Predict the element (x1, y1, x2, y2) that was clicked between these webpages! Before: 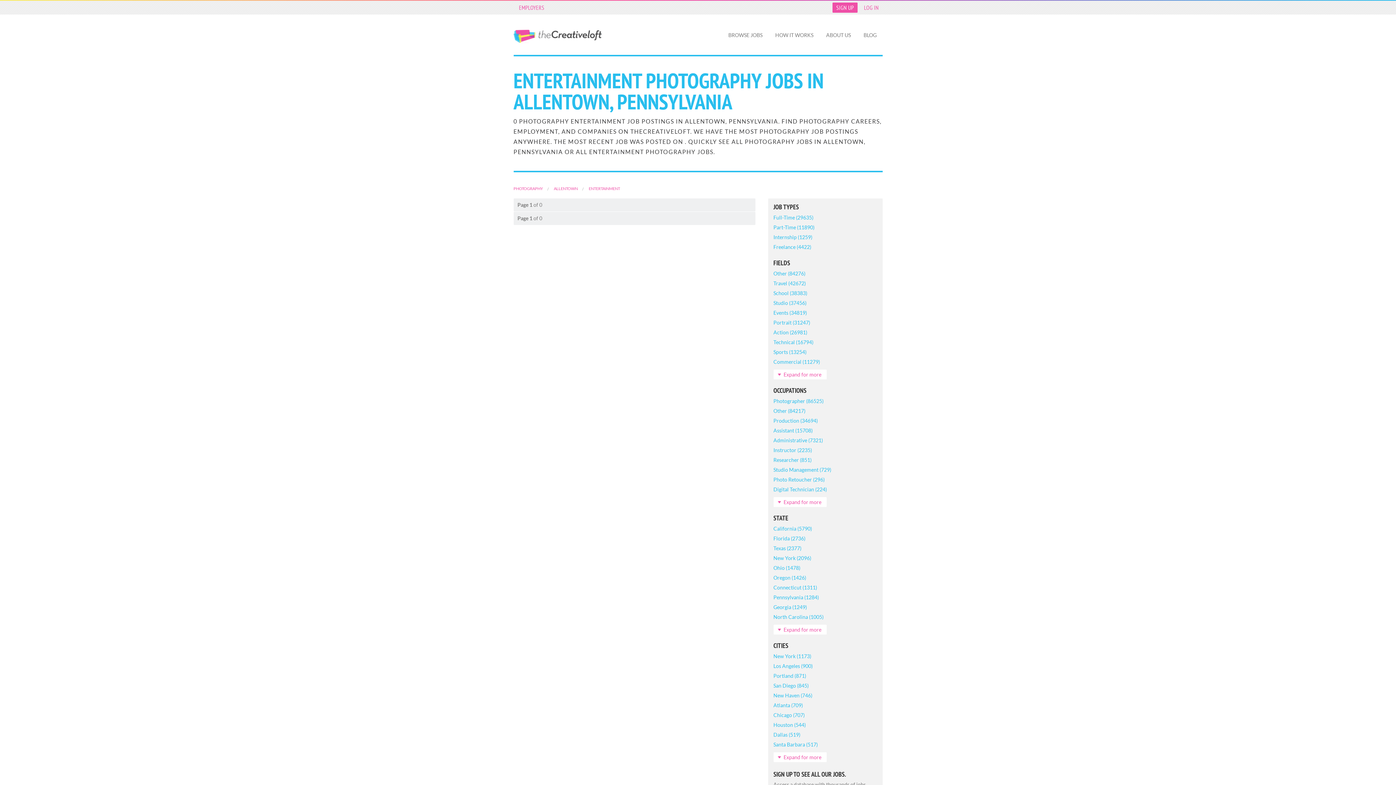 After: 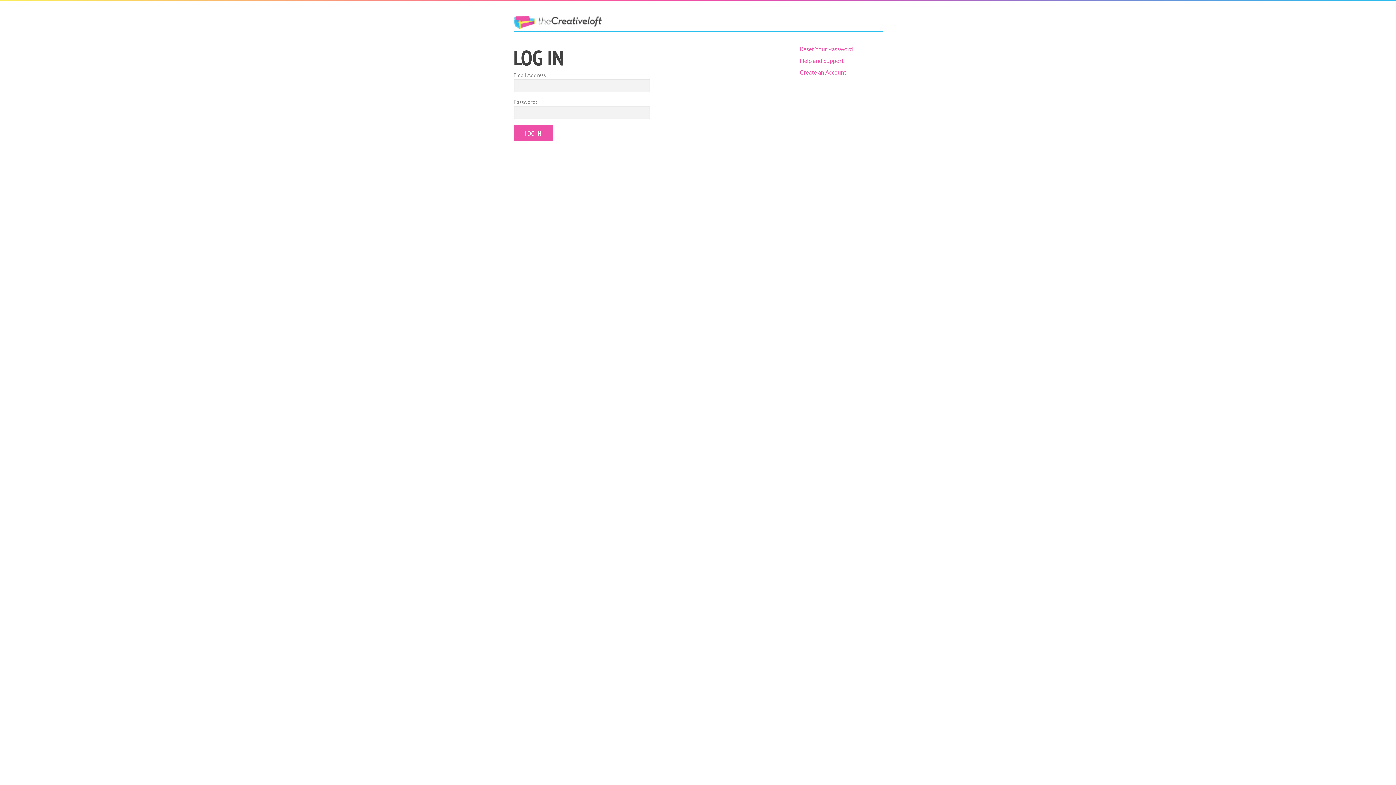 Action: bbox: (860, 2, 882, 12) label: LOG IN